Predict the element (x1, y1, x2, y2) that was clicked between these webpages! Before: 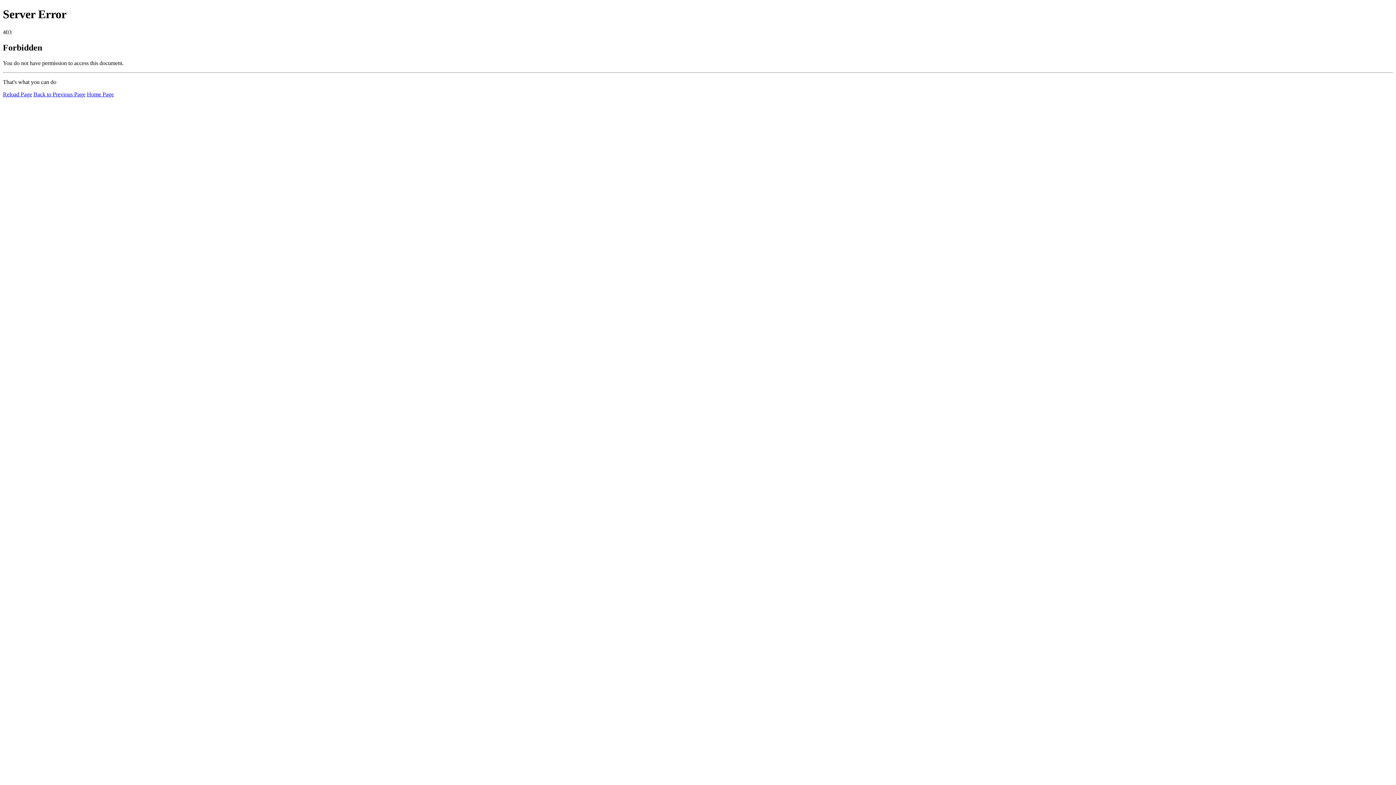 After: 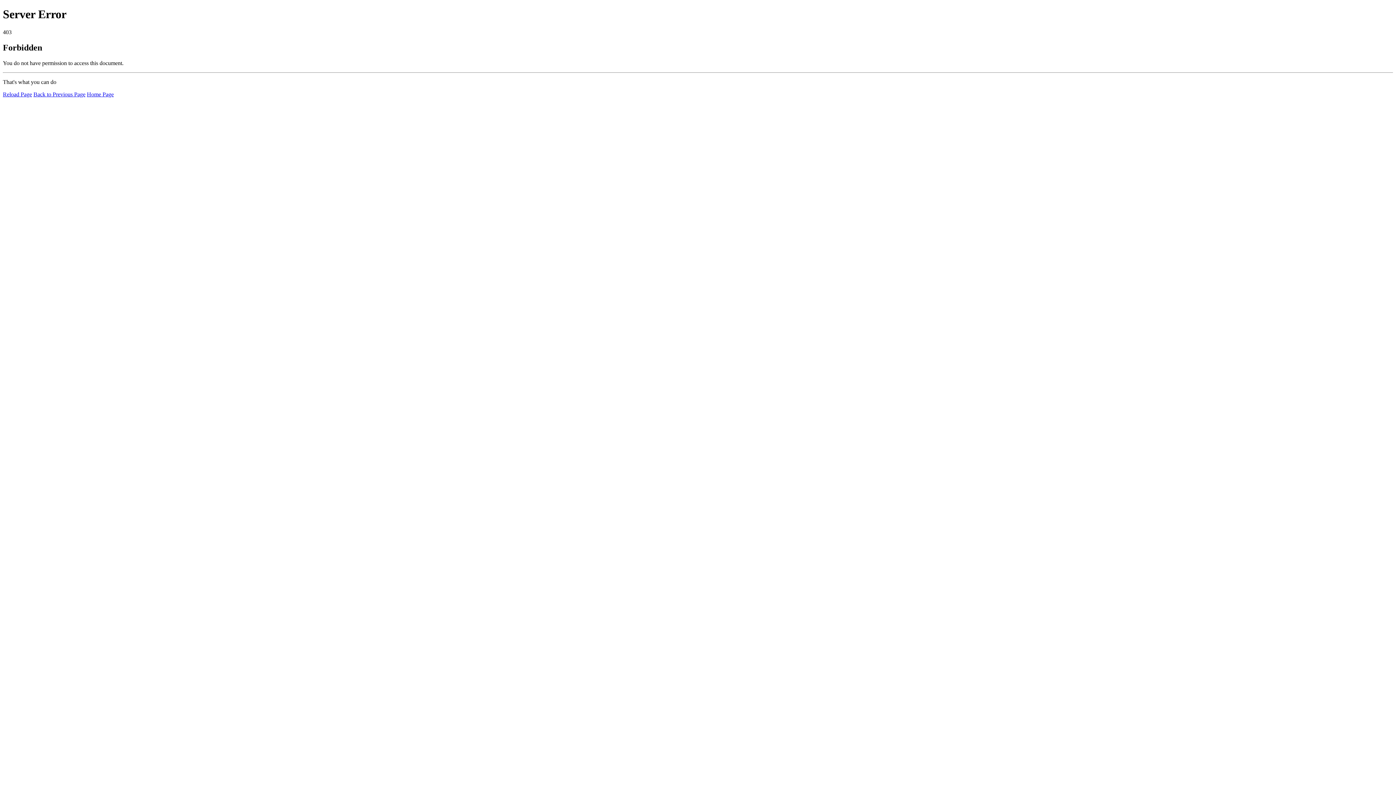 Action: label: Home Page bbox: (86, 91, 113, 97)